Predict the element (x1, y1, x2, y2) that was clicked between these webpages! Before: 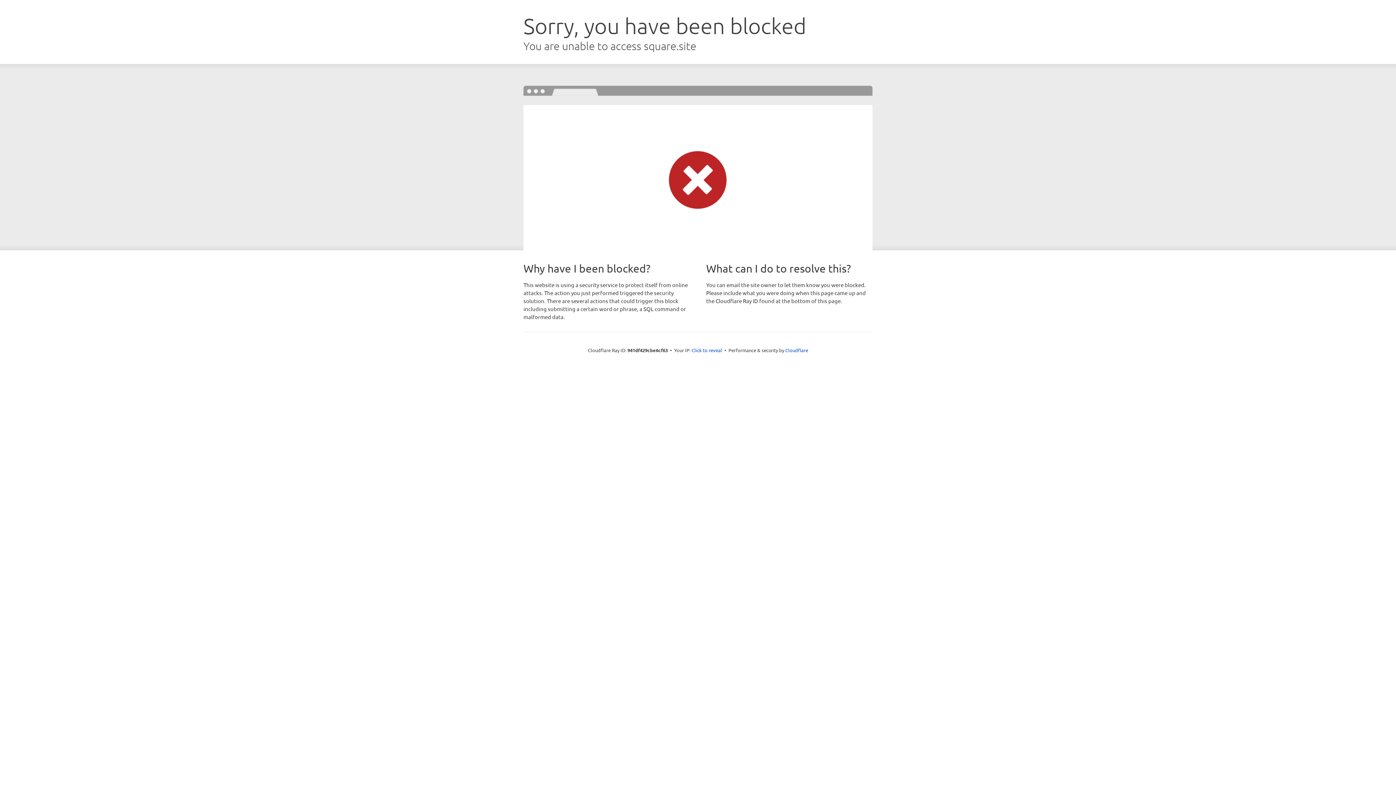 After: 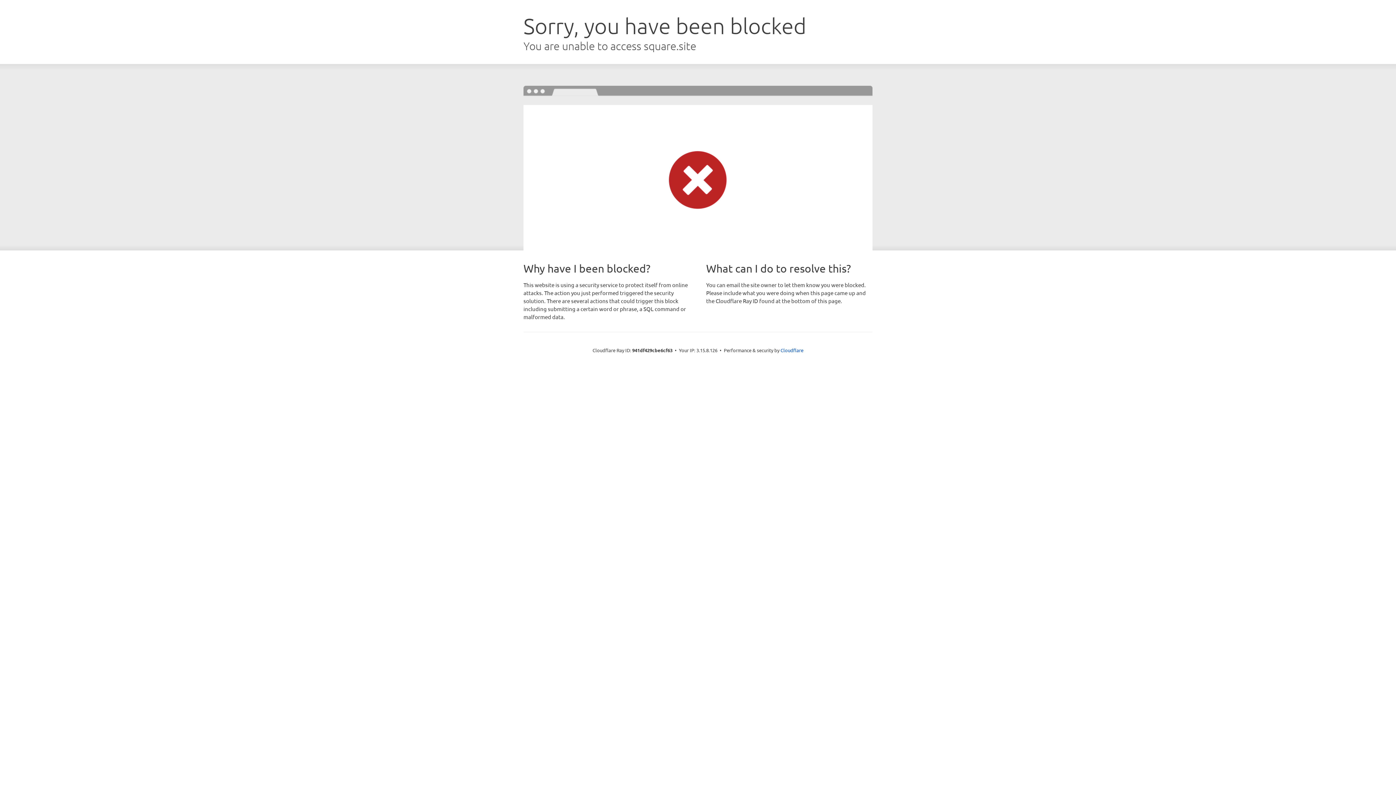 Action: bbox: (691, 346, 722, 353) label: Click to reveal